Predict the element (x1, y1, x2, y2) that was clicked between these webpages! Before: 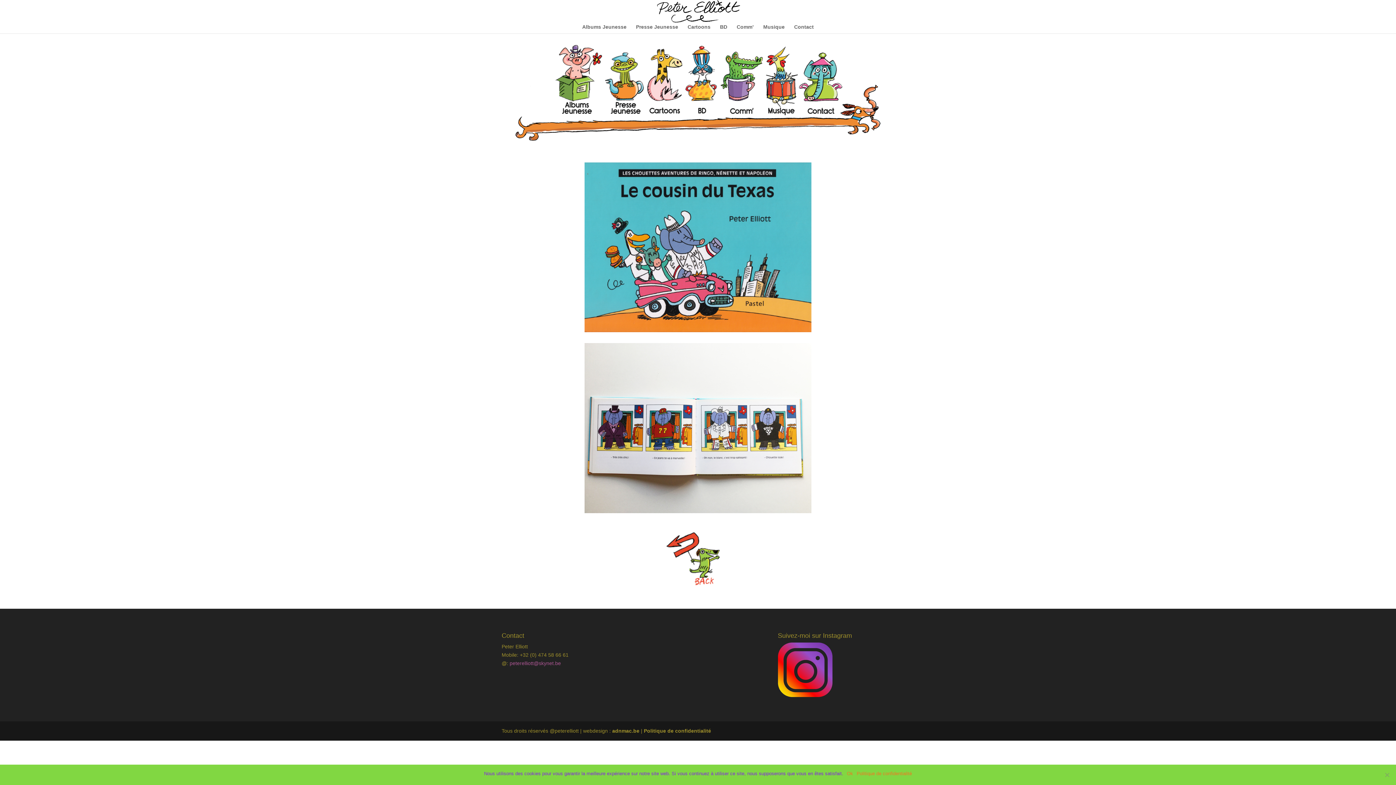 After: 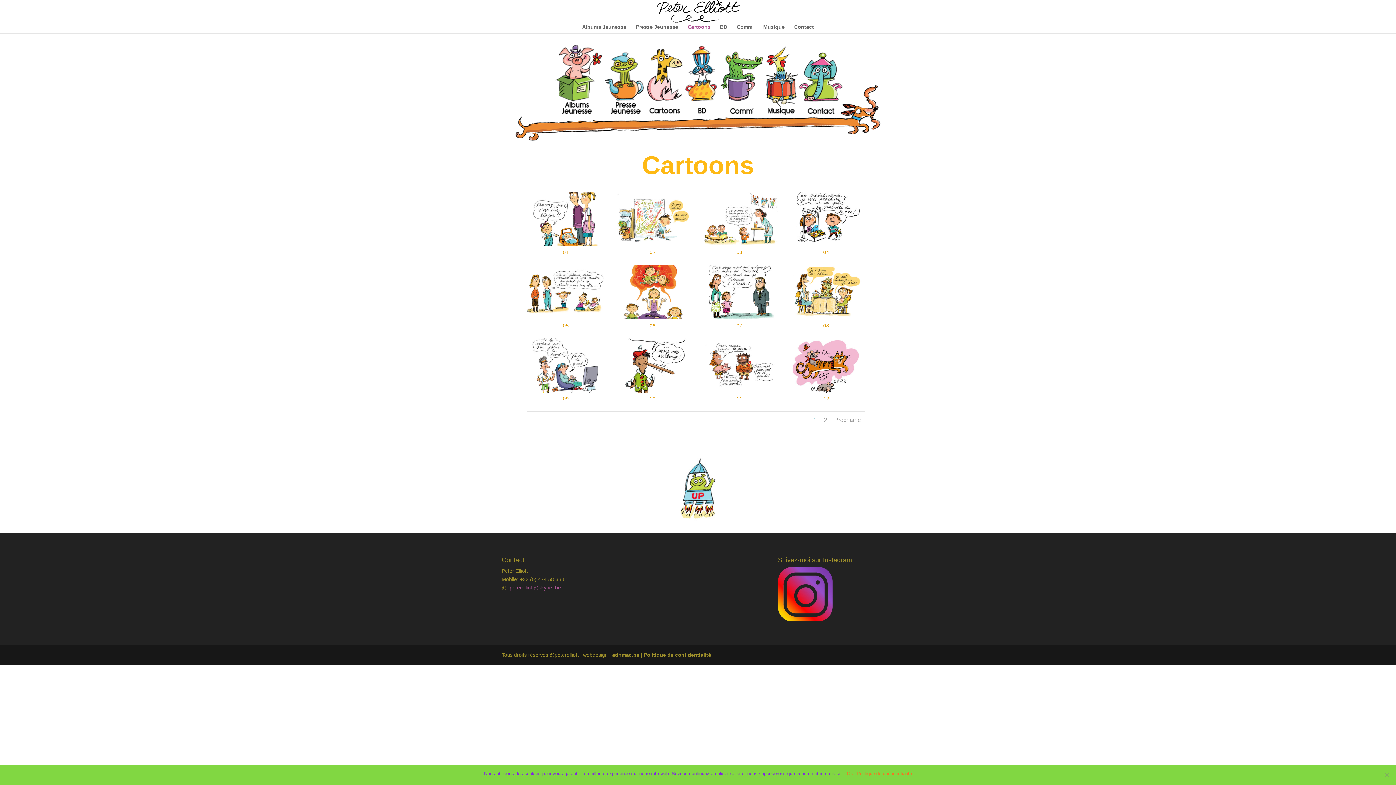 Action: bbox: (687, 24, 710, 33) label: Cartoons